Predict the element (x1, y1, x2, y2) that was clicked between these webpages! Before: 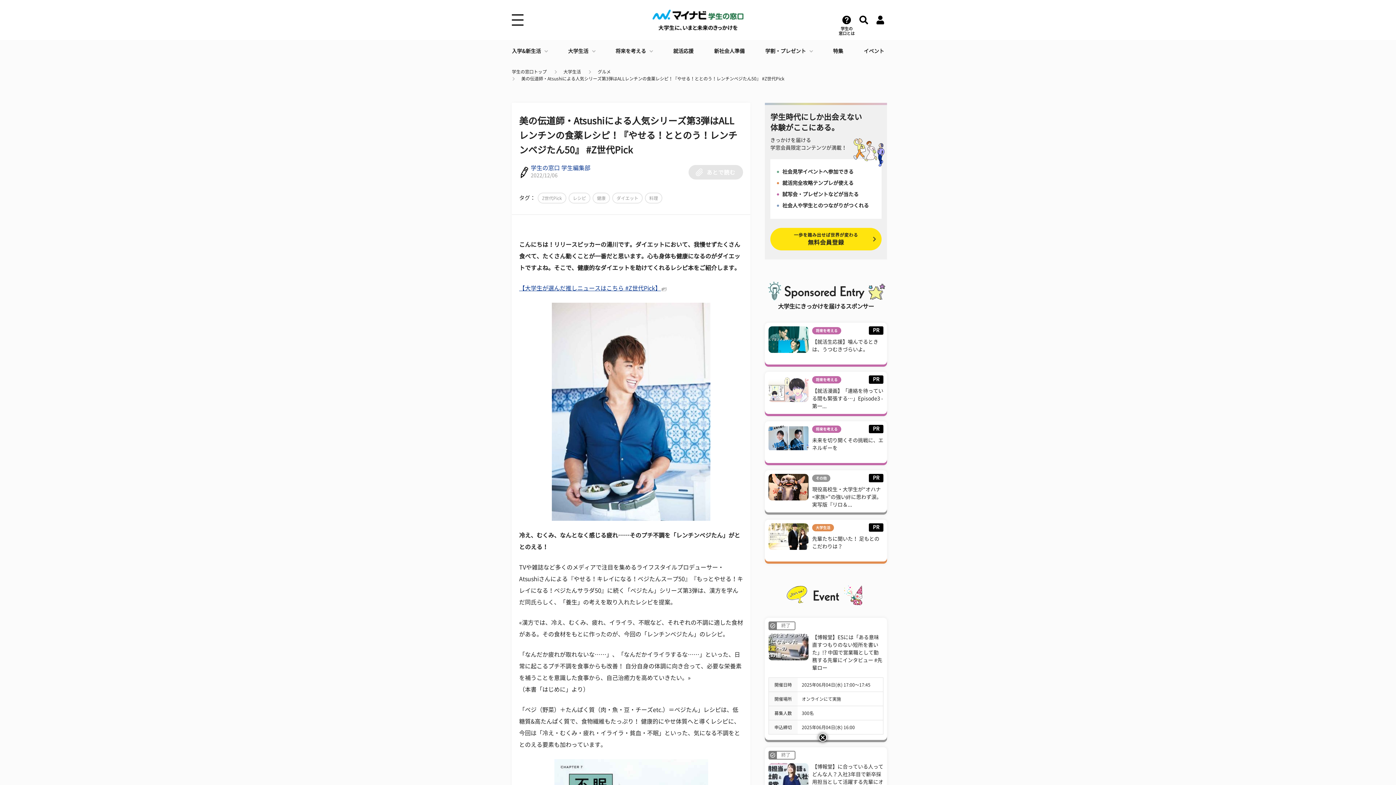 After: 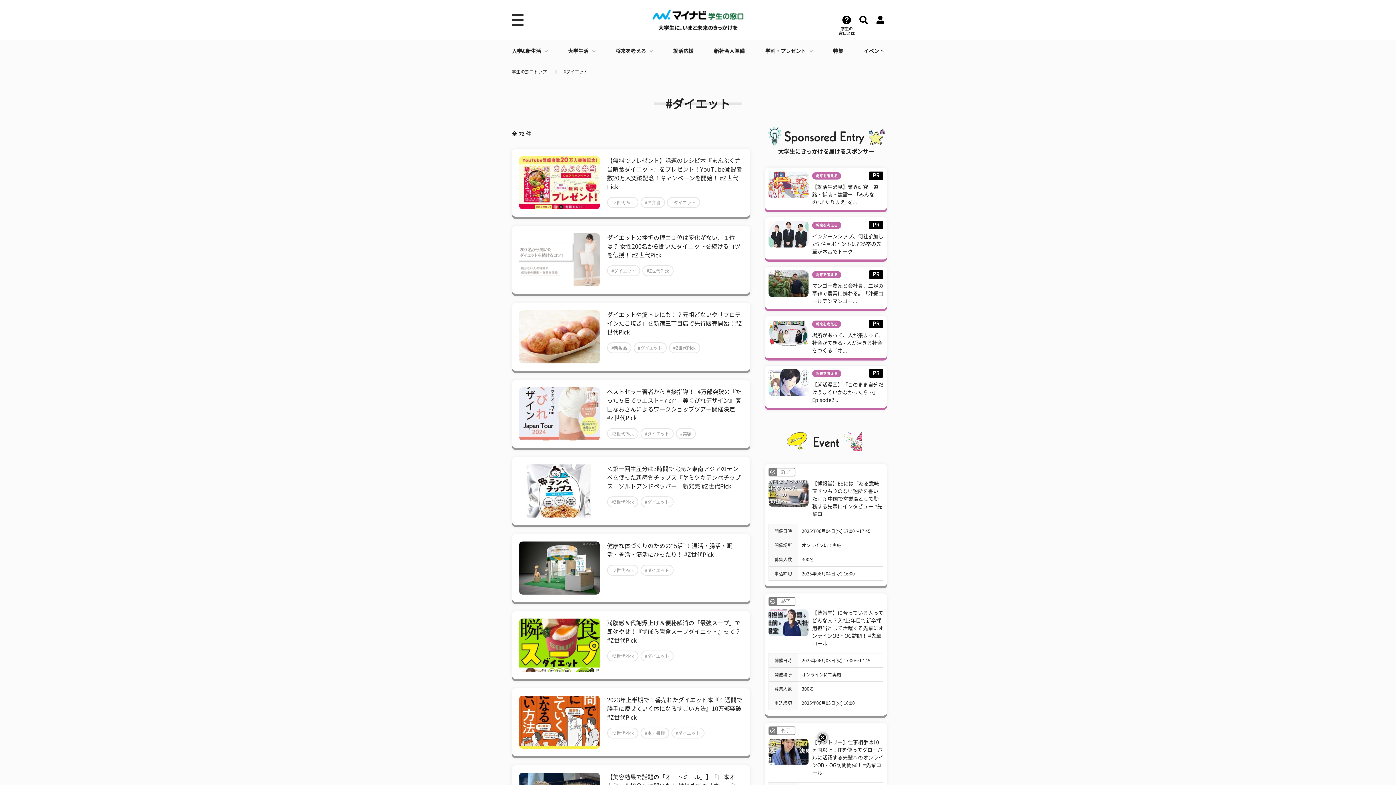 Action: bbox: (612, 192, 642, 203) label: ダイエット